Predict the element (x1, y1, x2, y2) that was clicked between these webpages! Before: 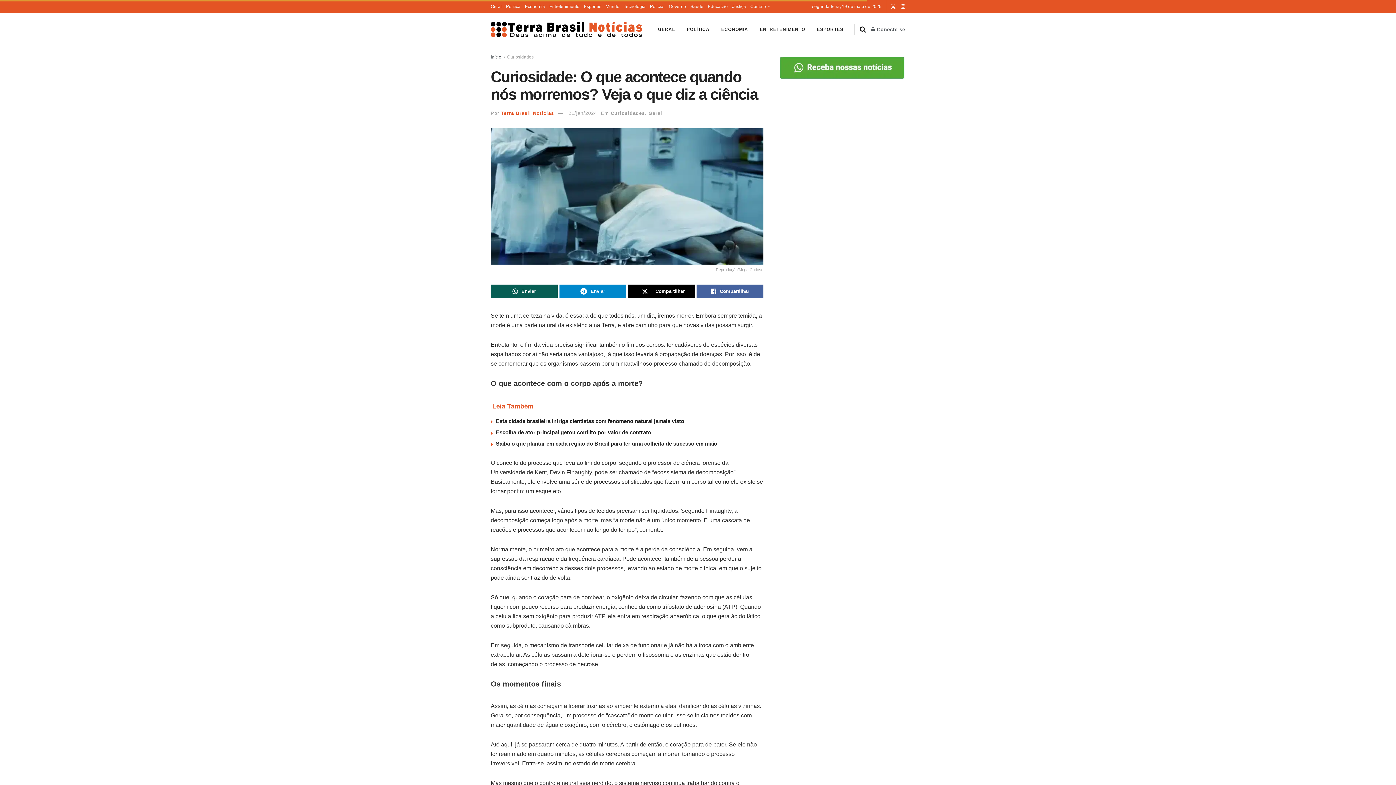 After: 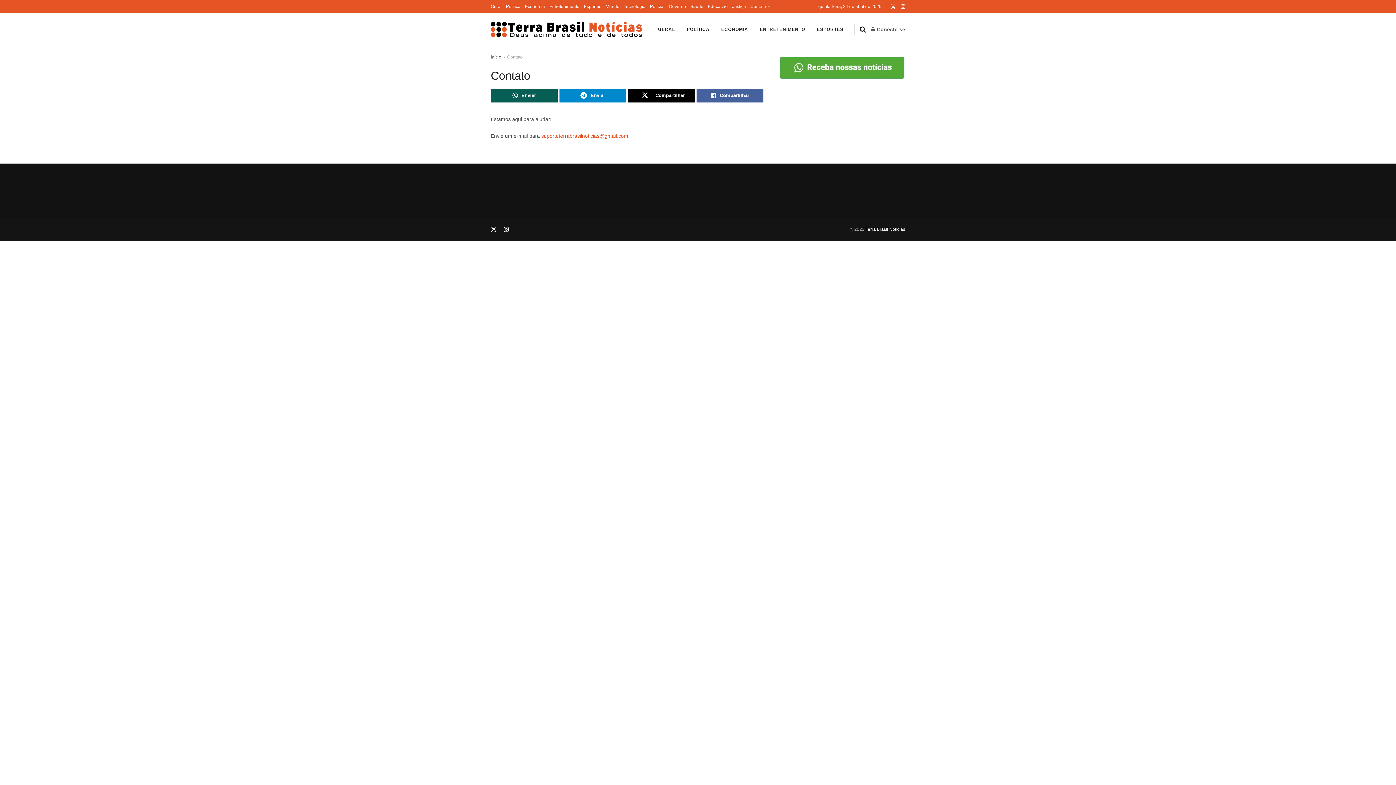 Action: label: Contato bbox: (750, 0, 769, 13)